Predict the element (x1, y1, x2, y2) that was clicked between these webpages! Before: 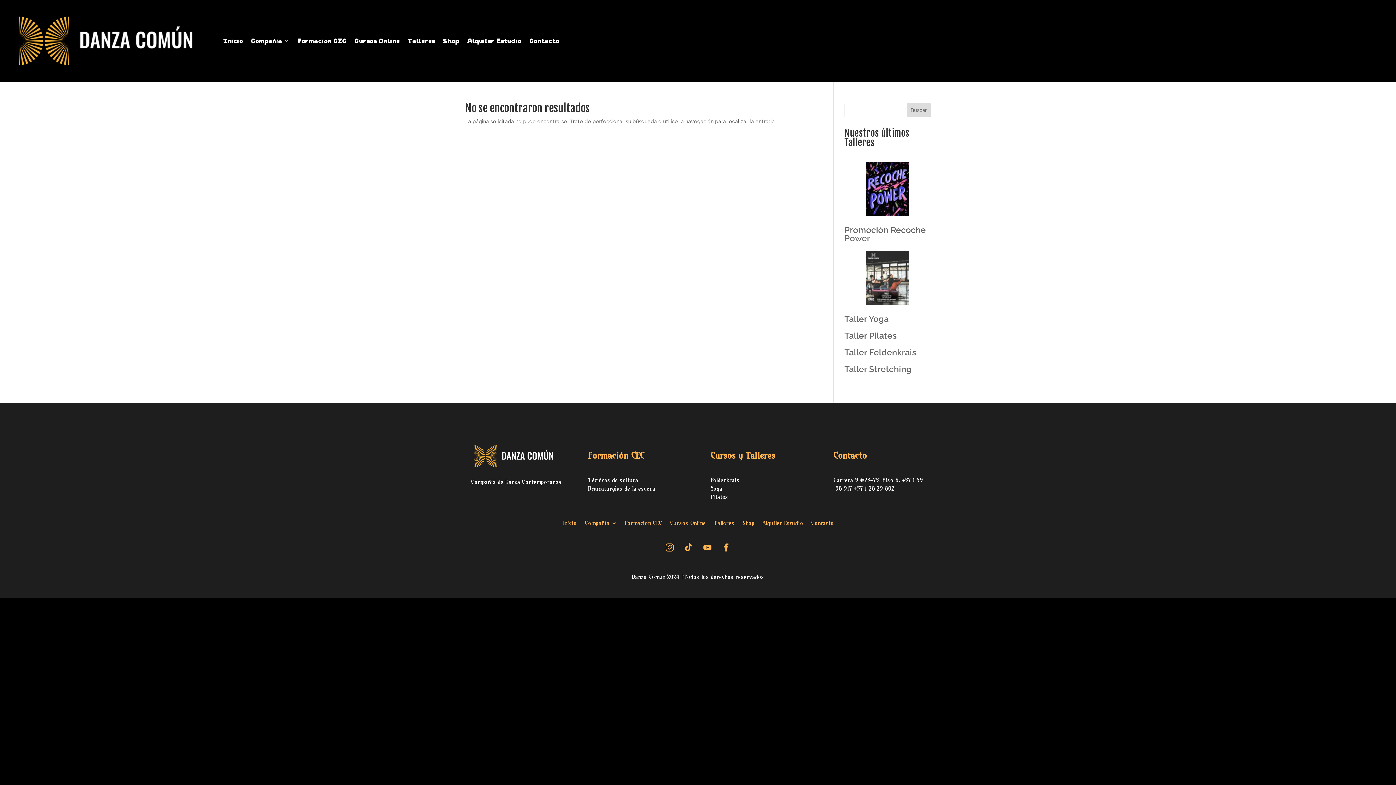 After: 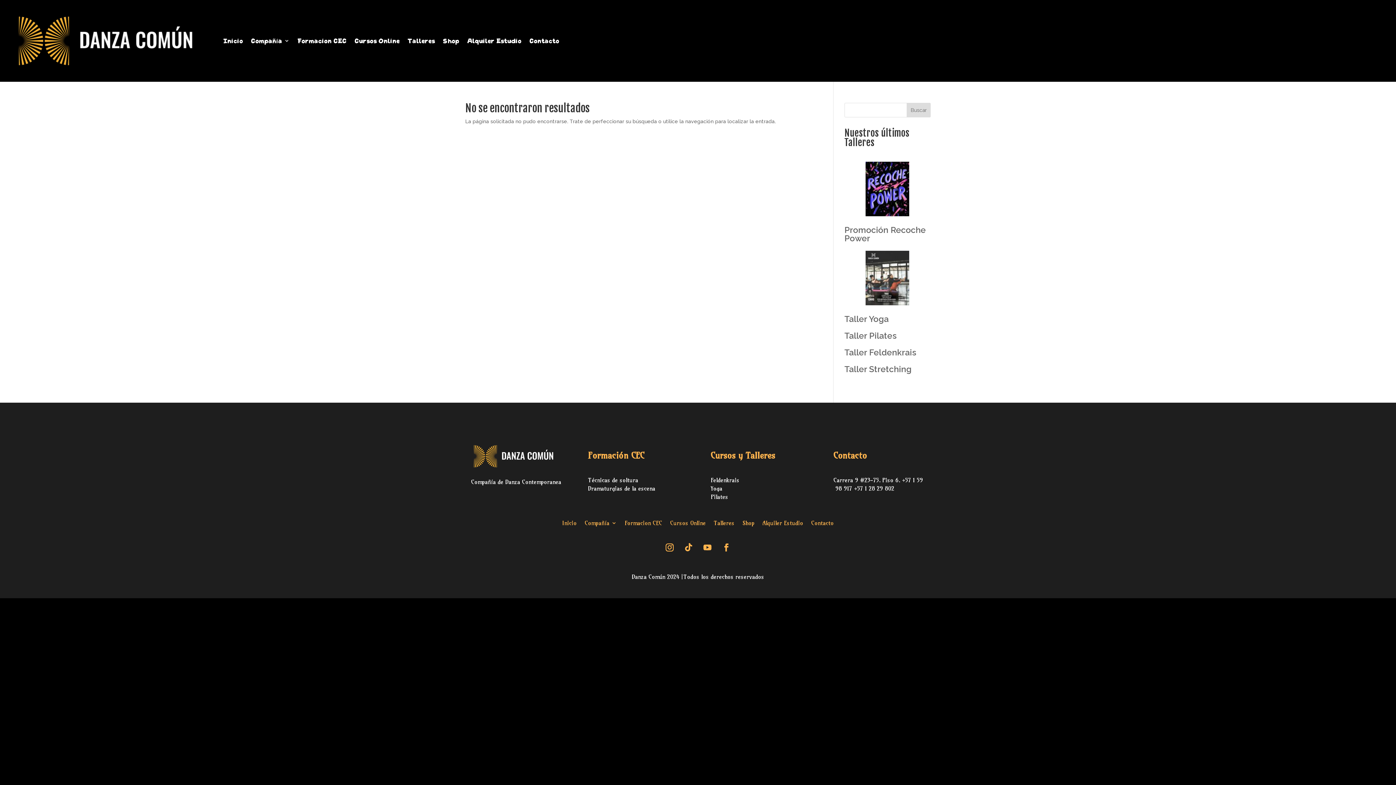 Action: bbox: (699, 539, 715, 555)